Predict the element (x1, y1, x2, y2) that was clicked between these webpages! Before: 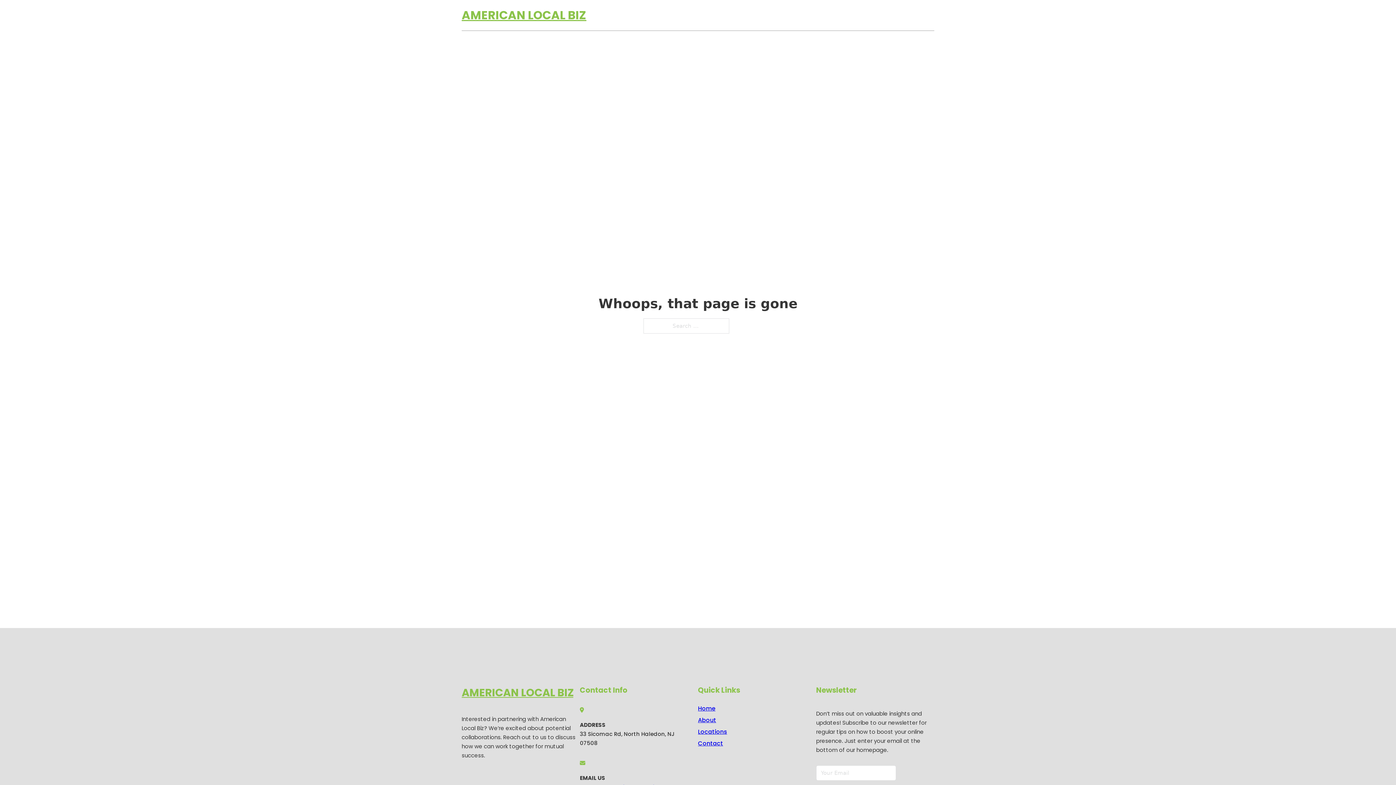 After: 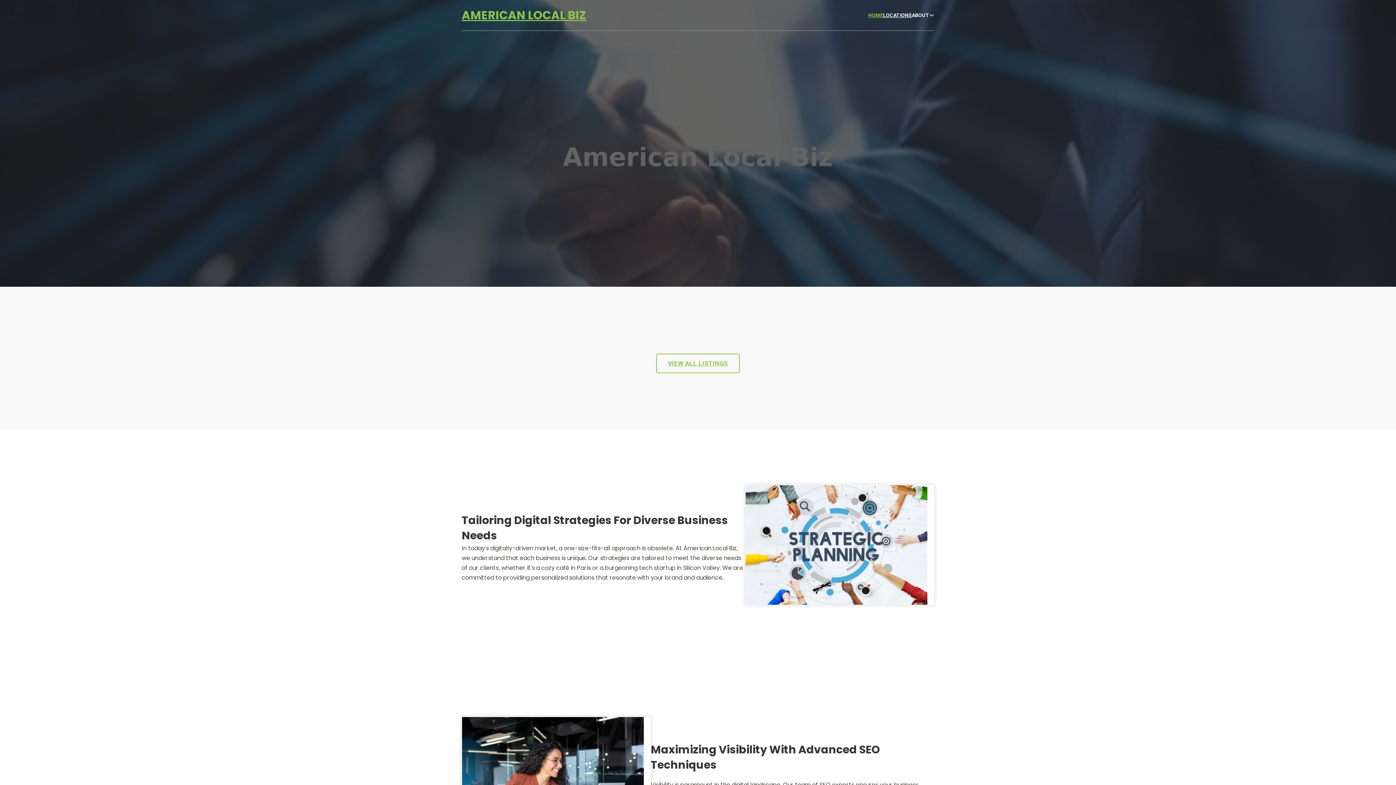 Action: bbox: (461, 5, 586, 25) label: AMERICAN LOCAL BIZ